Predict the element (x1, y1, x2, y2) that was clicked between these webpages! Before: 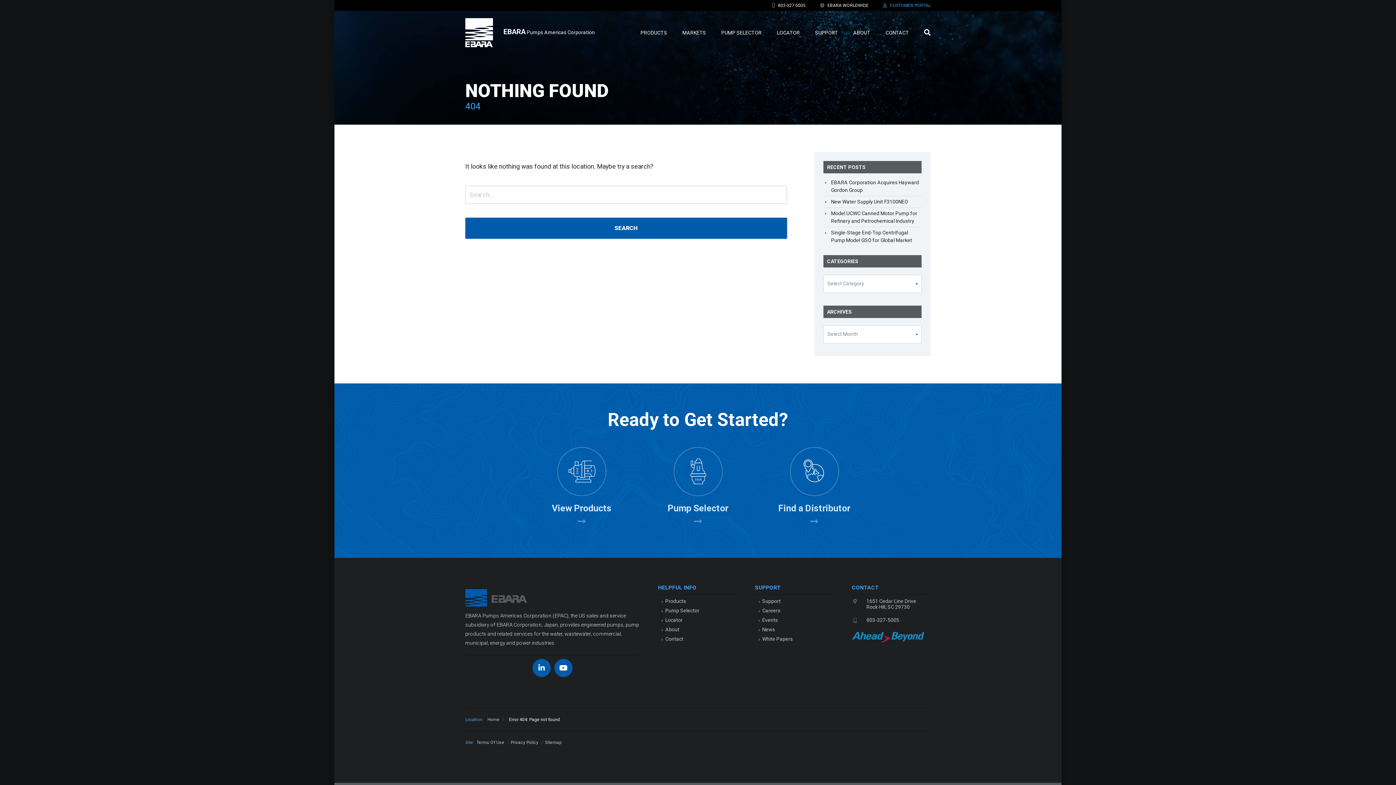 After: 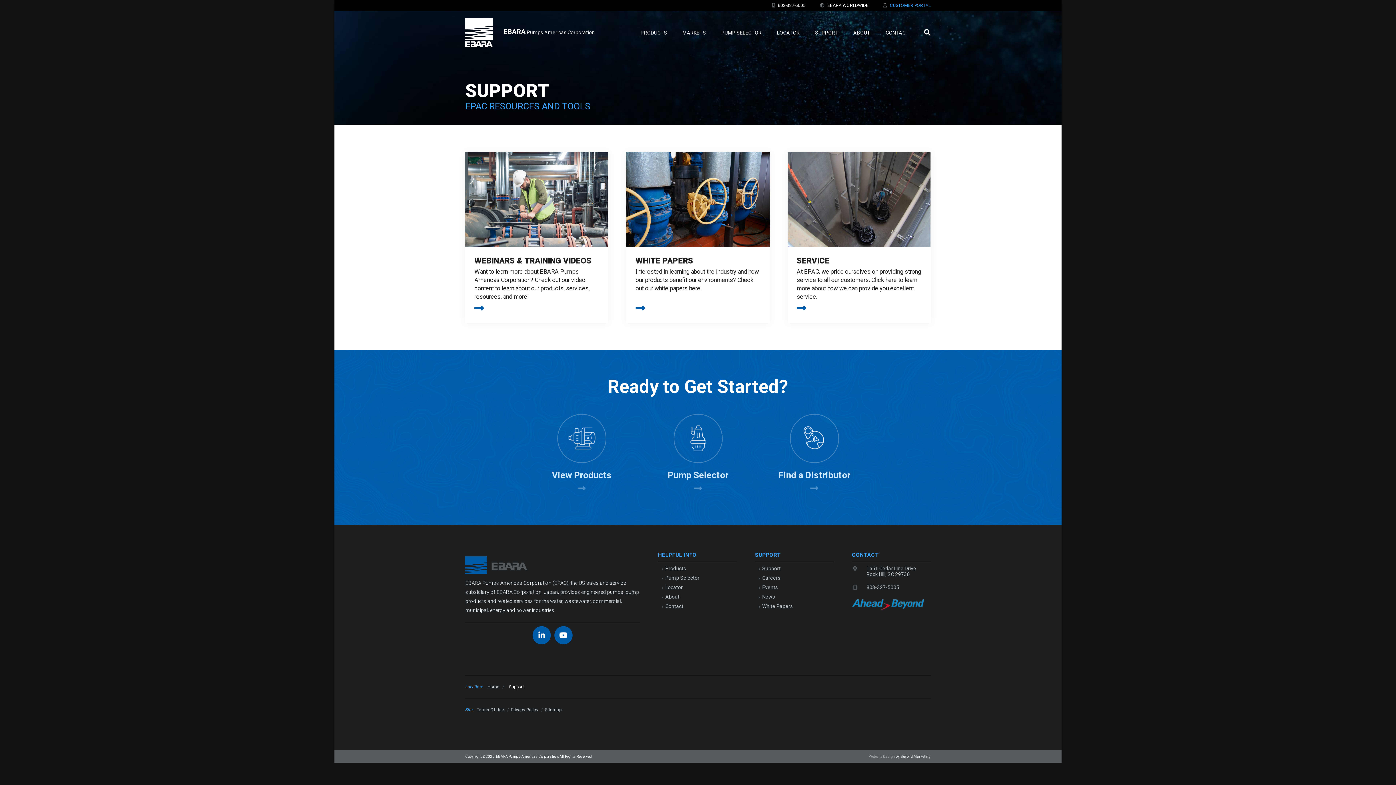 Action: bbox: (808, 25, 845, 40) label: SUPPORT